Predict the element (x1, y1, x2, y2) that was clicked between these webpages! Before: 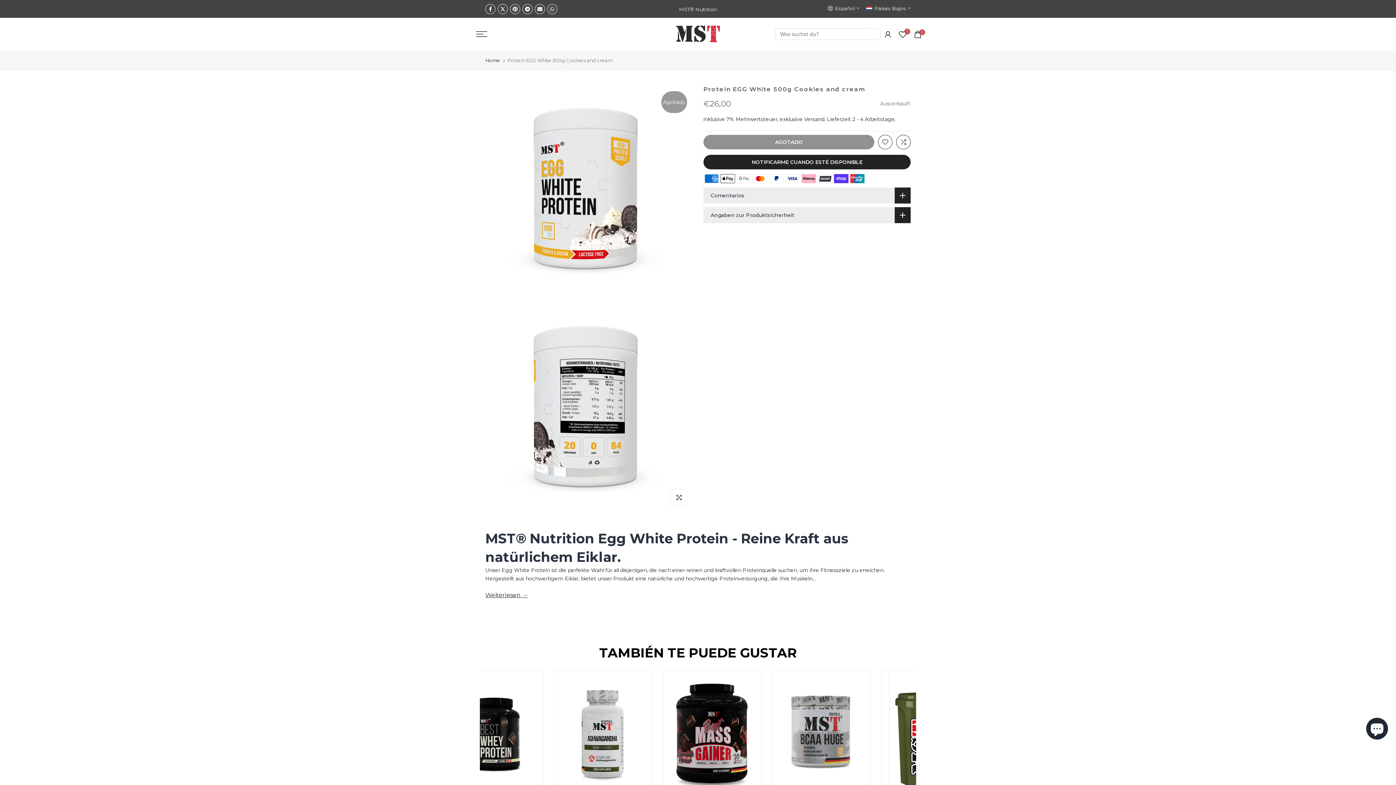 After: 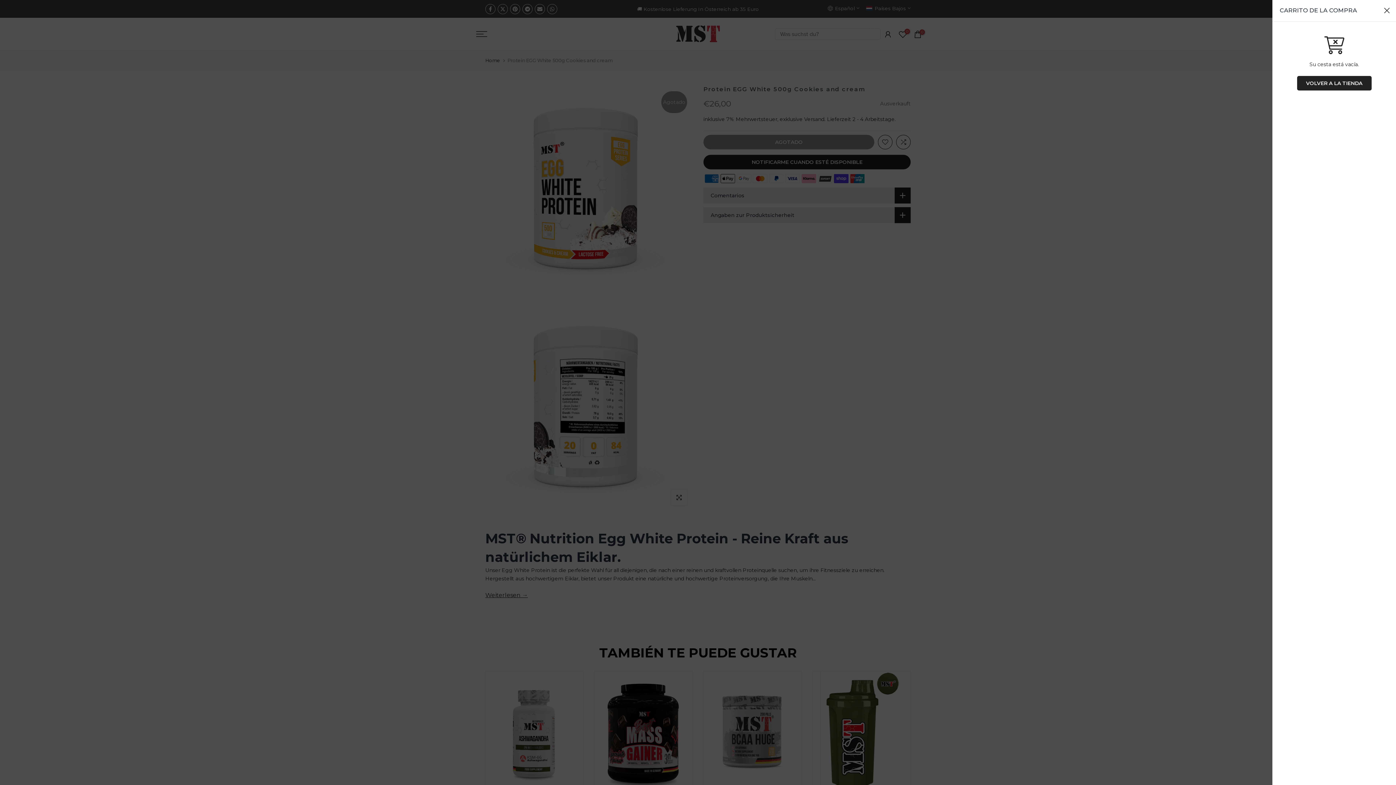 Action: bbox: (913, 29, 922, 38) label: 0